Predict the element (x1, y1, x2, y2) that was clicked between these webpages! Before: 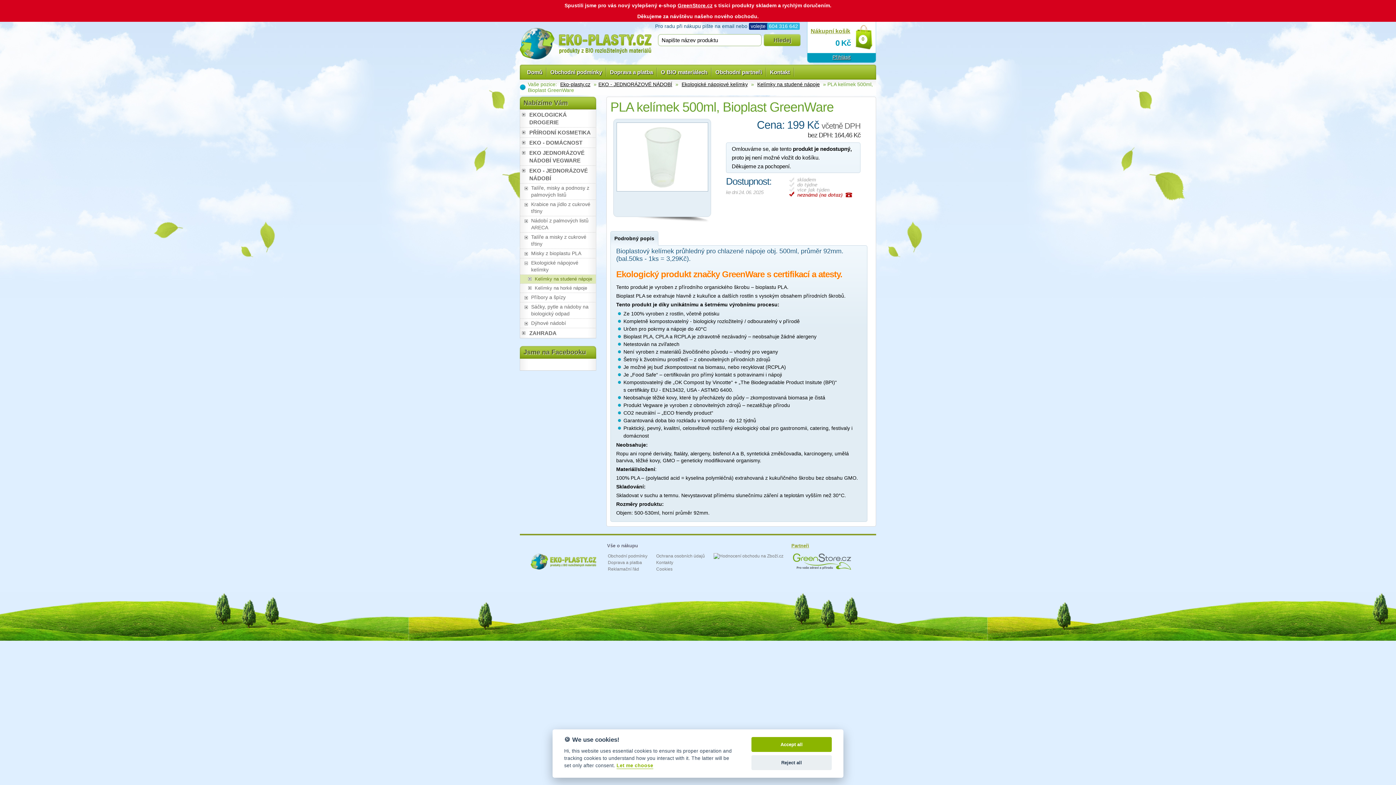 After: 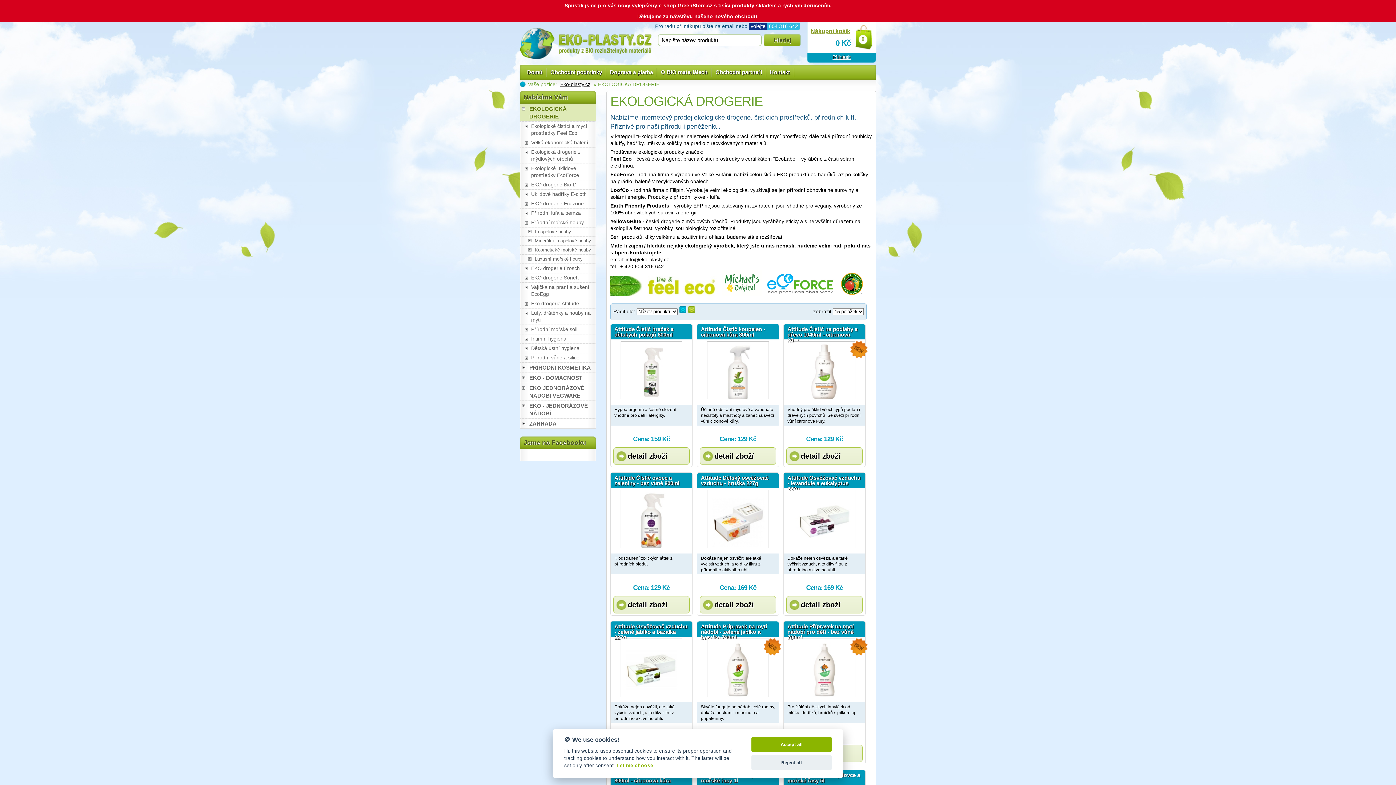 Action: bbox: (520, 109, 596, 127) label: EKOLOGICKÁ DROGERIE